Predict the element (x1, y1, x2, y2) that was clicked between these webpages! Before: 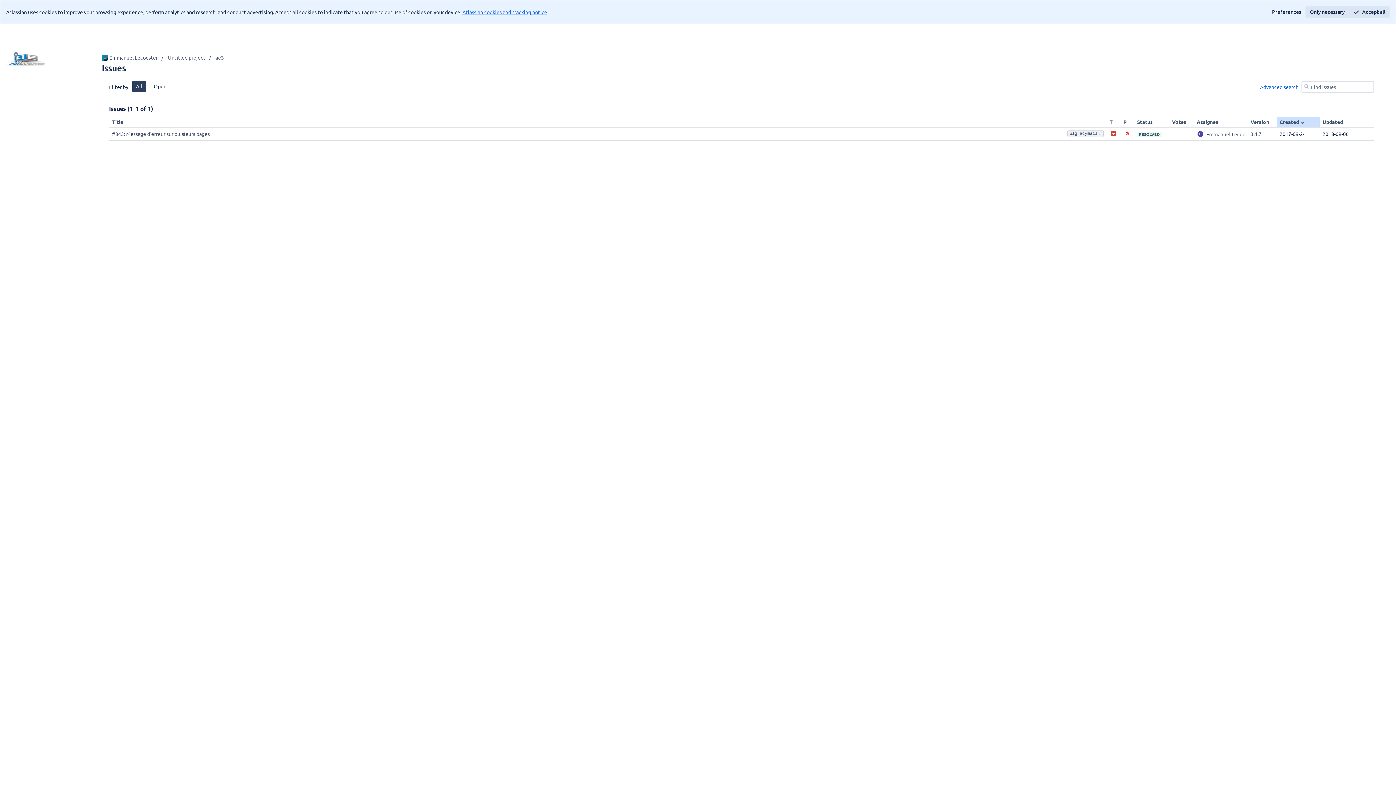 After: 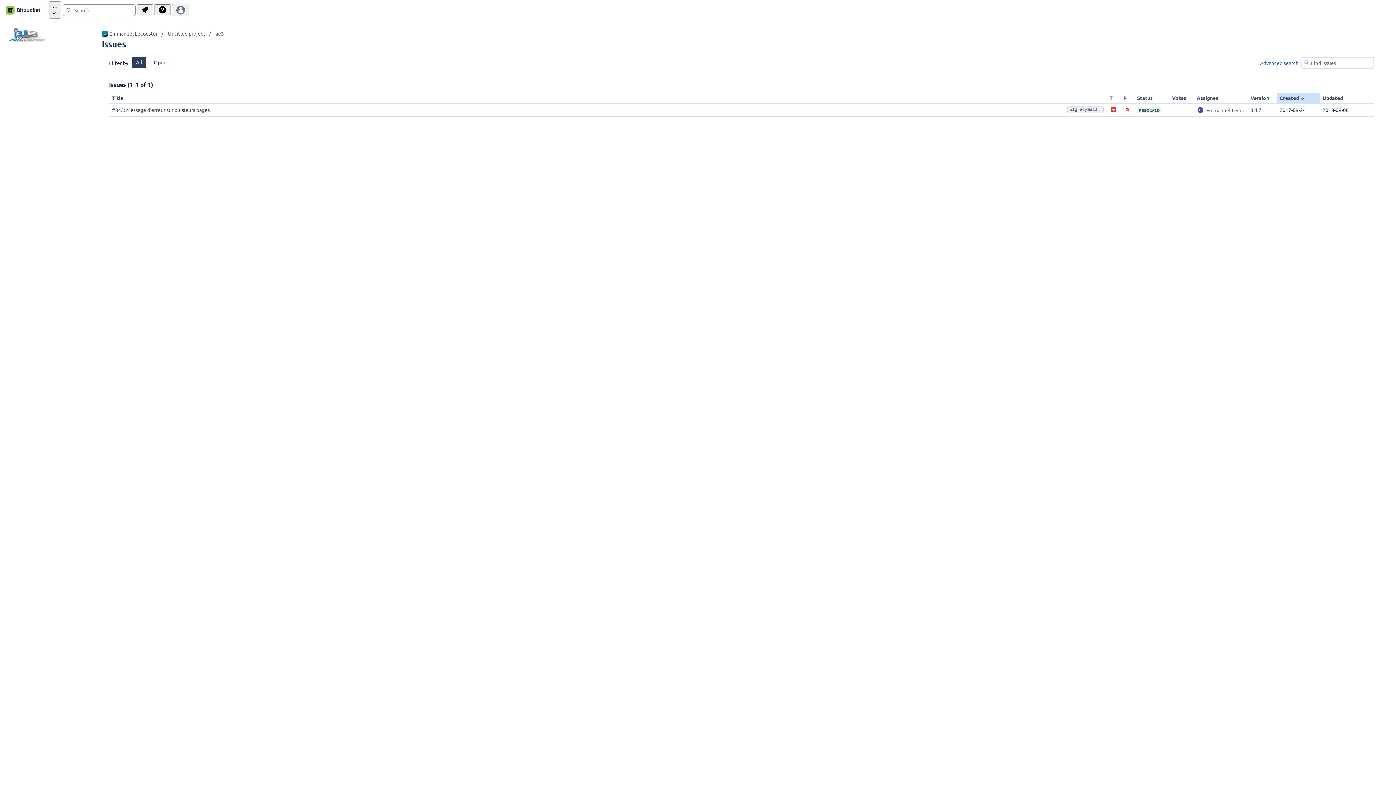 Action: label: Only necessary bbox: (1305, 6, 1349, 17)